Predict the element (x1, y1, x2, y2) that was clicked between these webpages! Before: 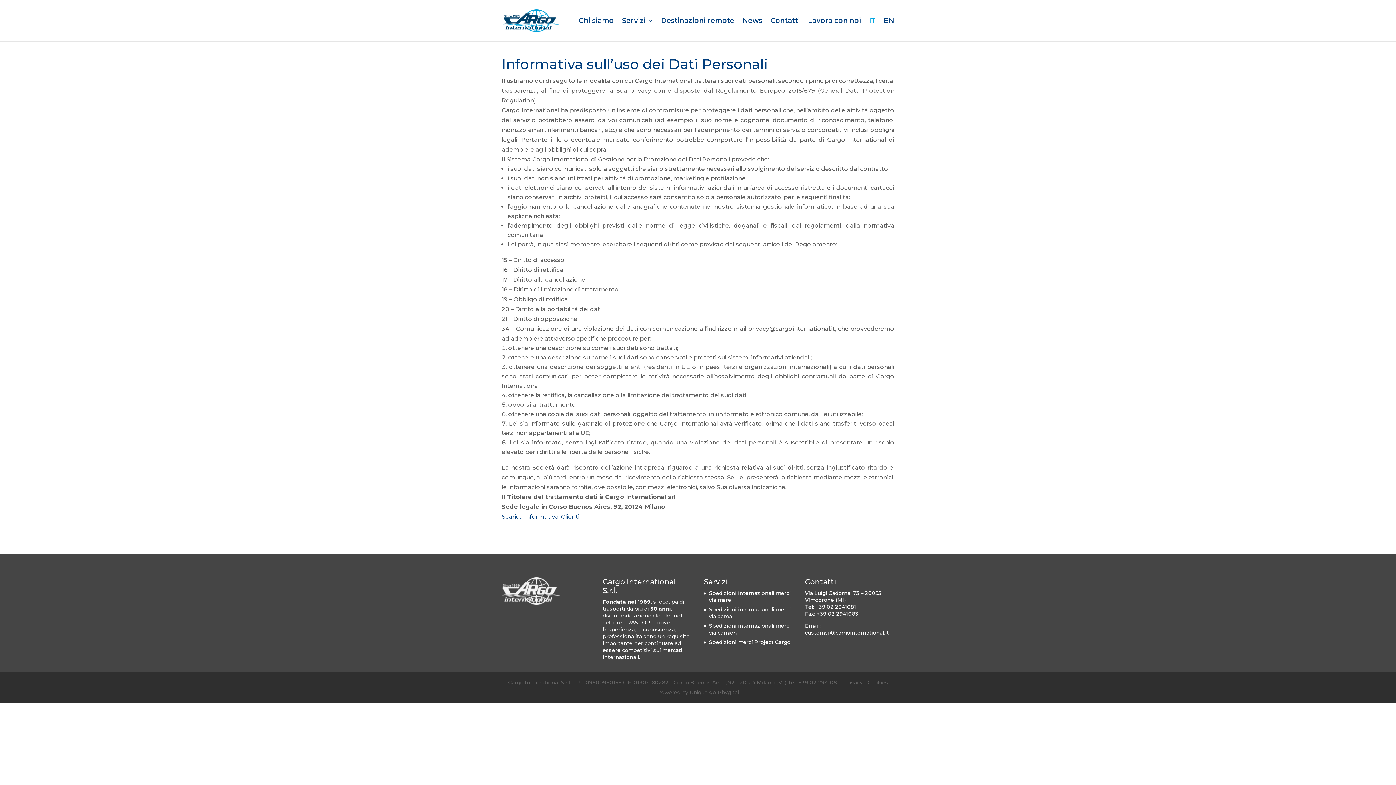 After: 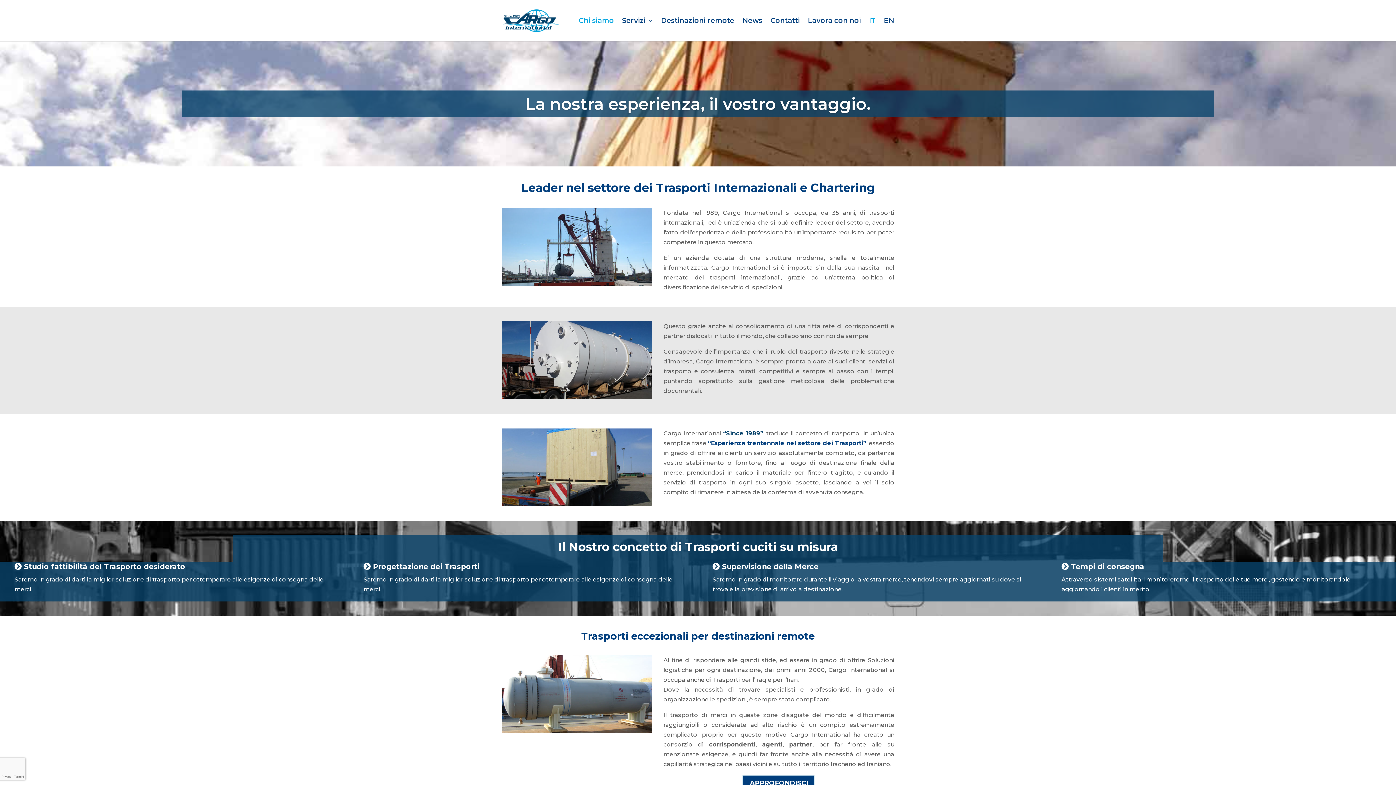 Action: label: Chi siamo bbox: (578, 18, 614, 41)